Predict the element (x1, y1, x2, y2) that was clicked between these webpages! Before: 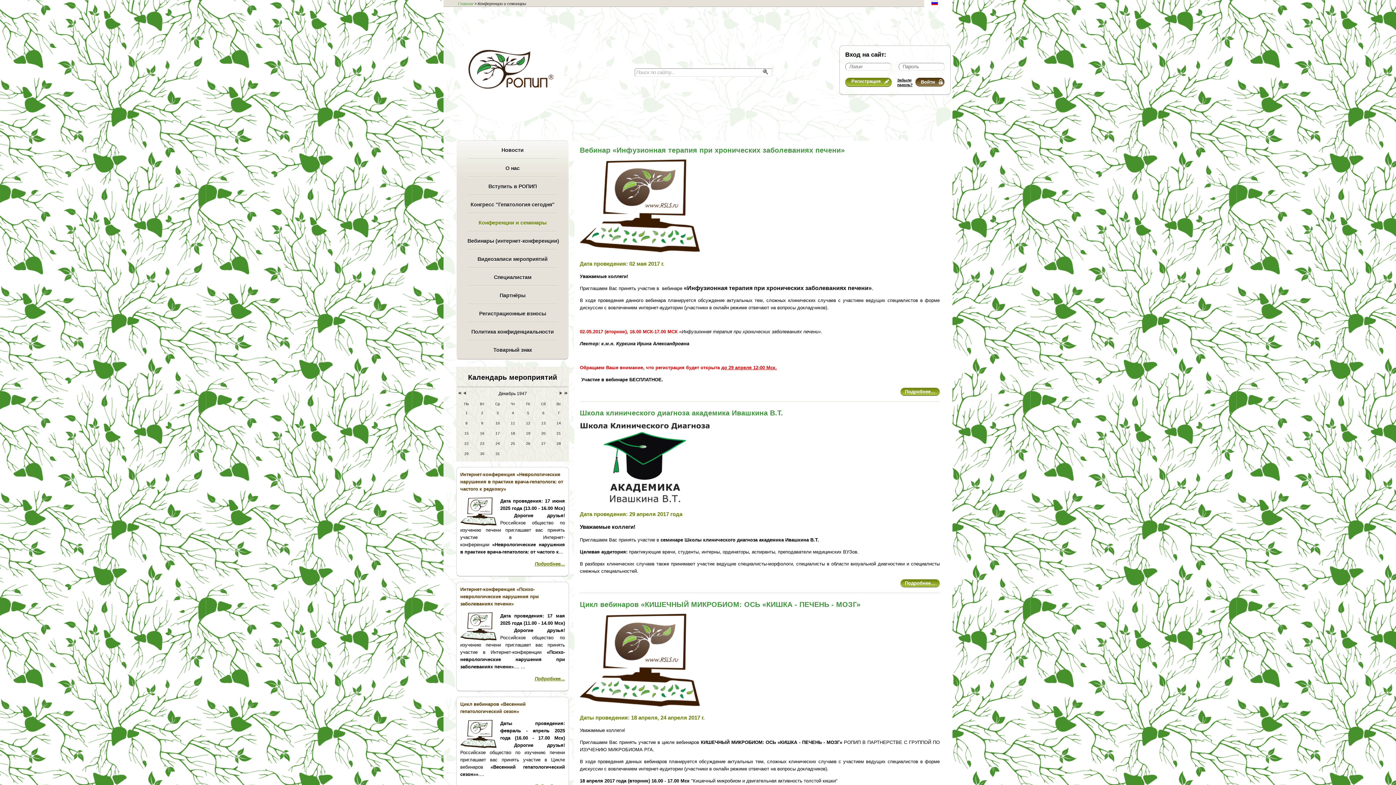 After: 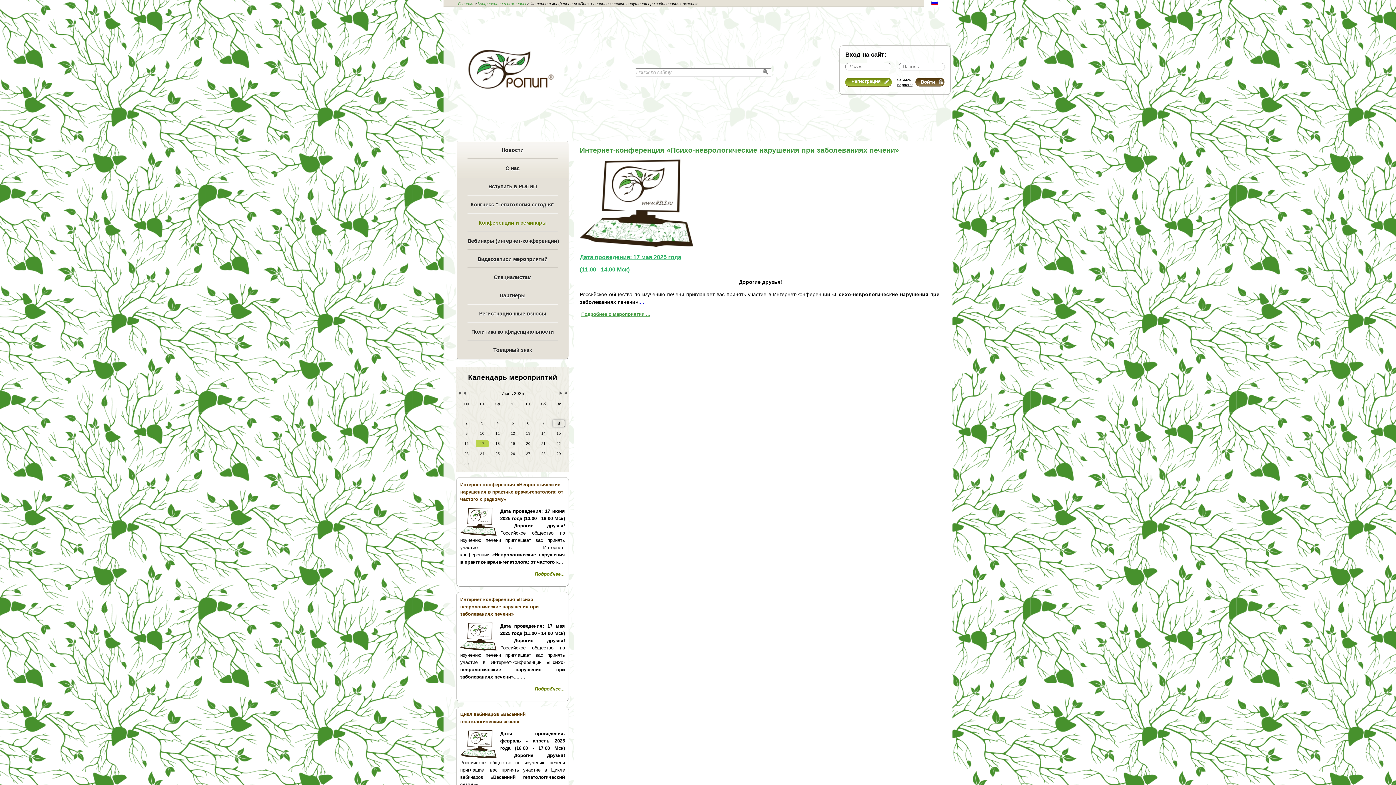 Action: label: Подробнее... bbox: (534, 676, 565, 681)